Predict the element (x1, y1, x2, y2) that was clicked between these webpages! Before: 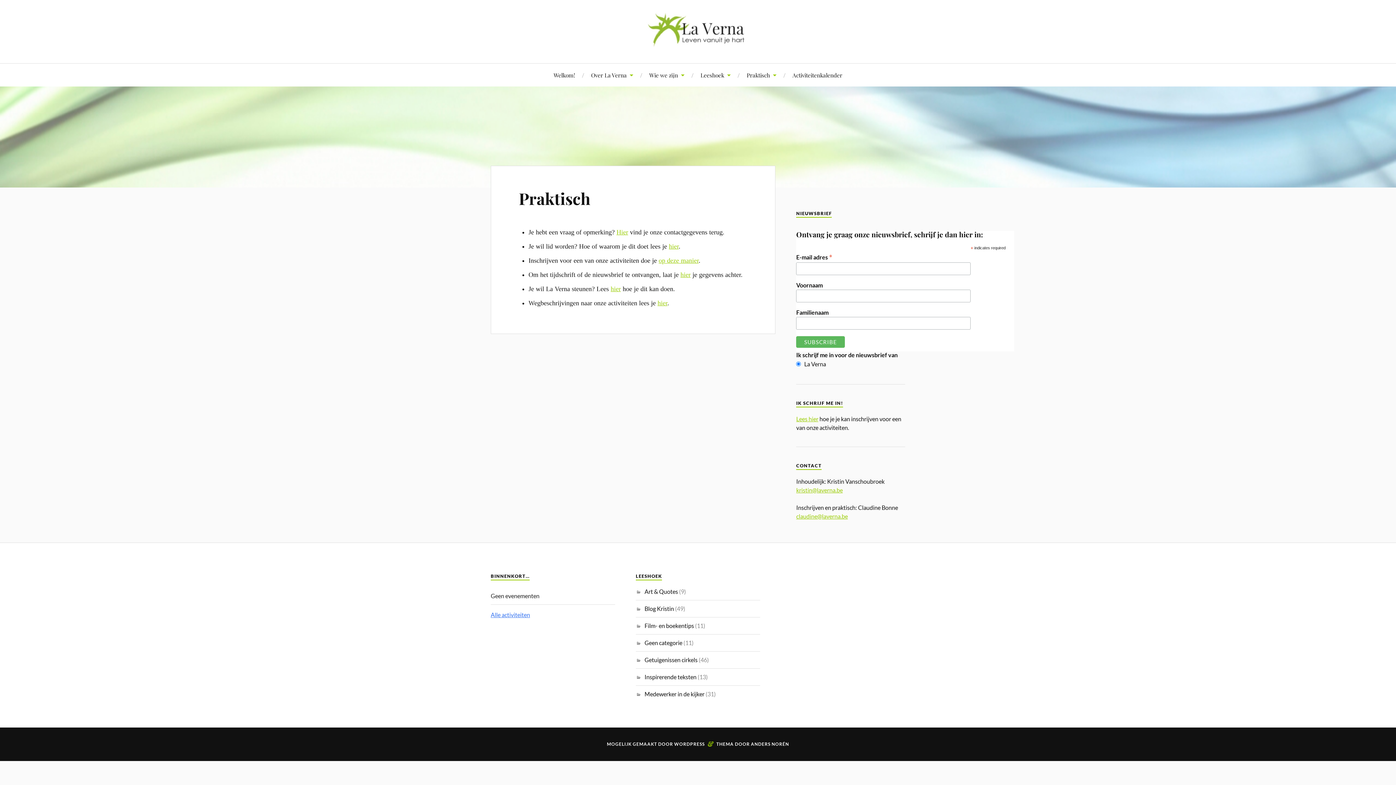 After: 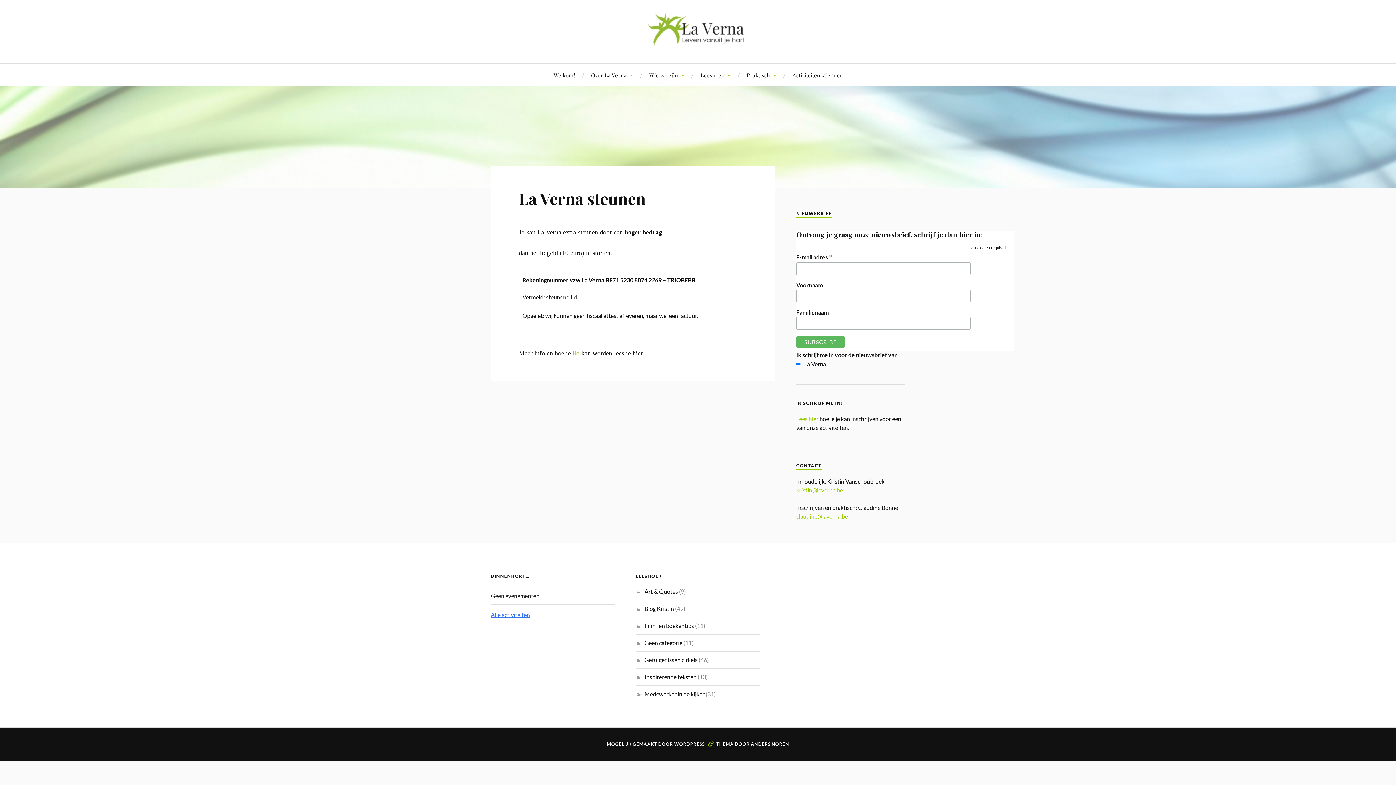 Action: bbox: (610, 285, 621, 292) label: hier